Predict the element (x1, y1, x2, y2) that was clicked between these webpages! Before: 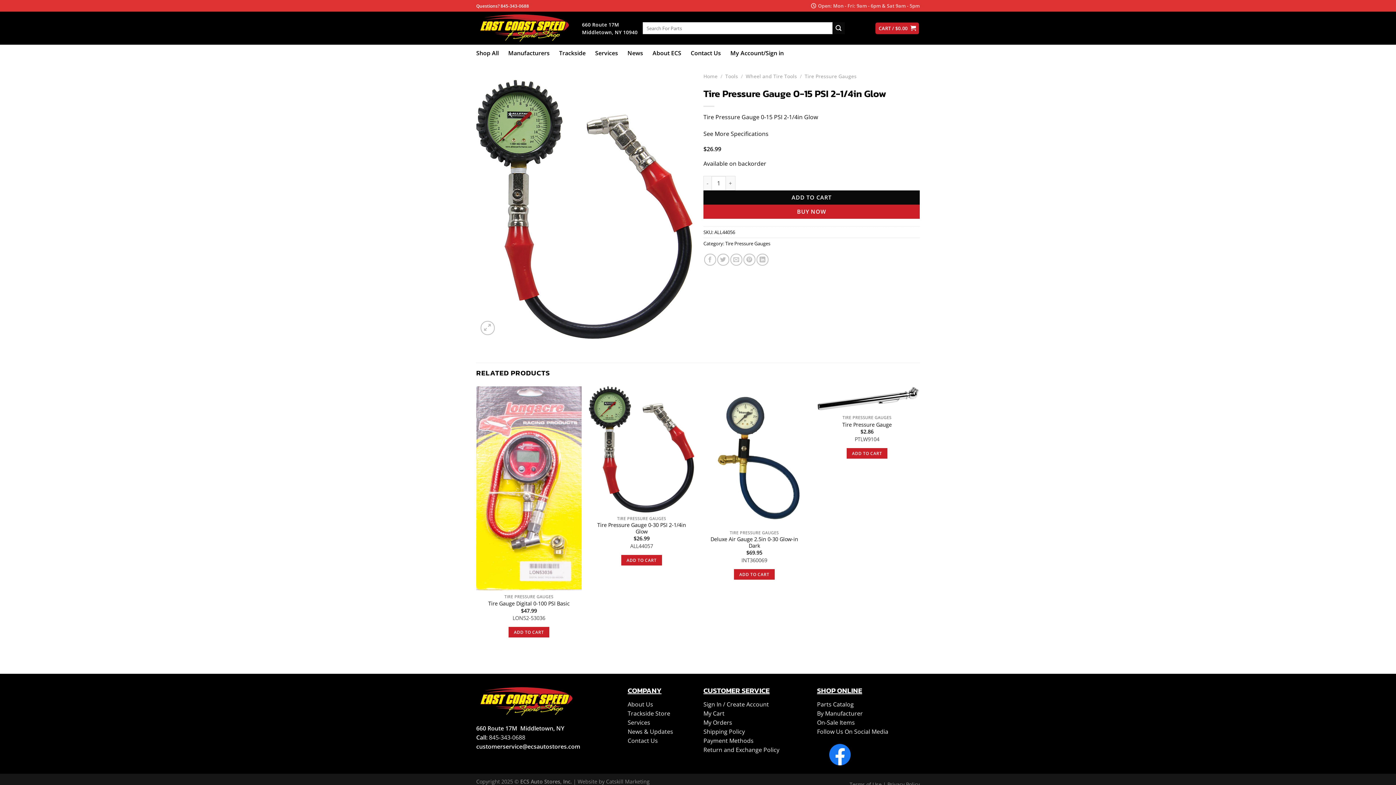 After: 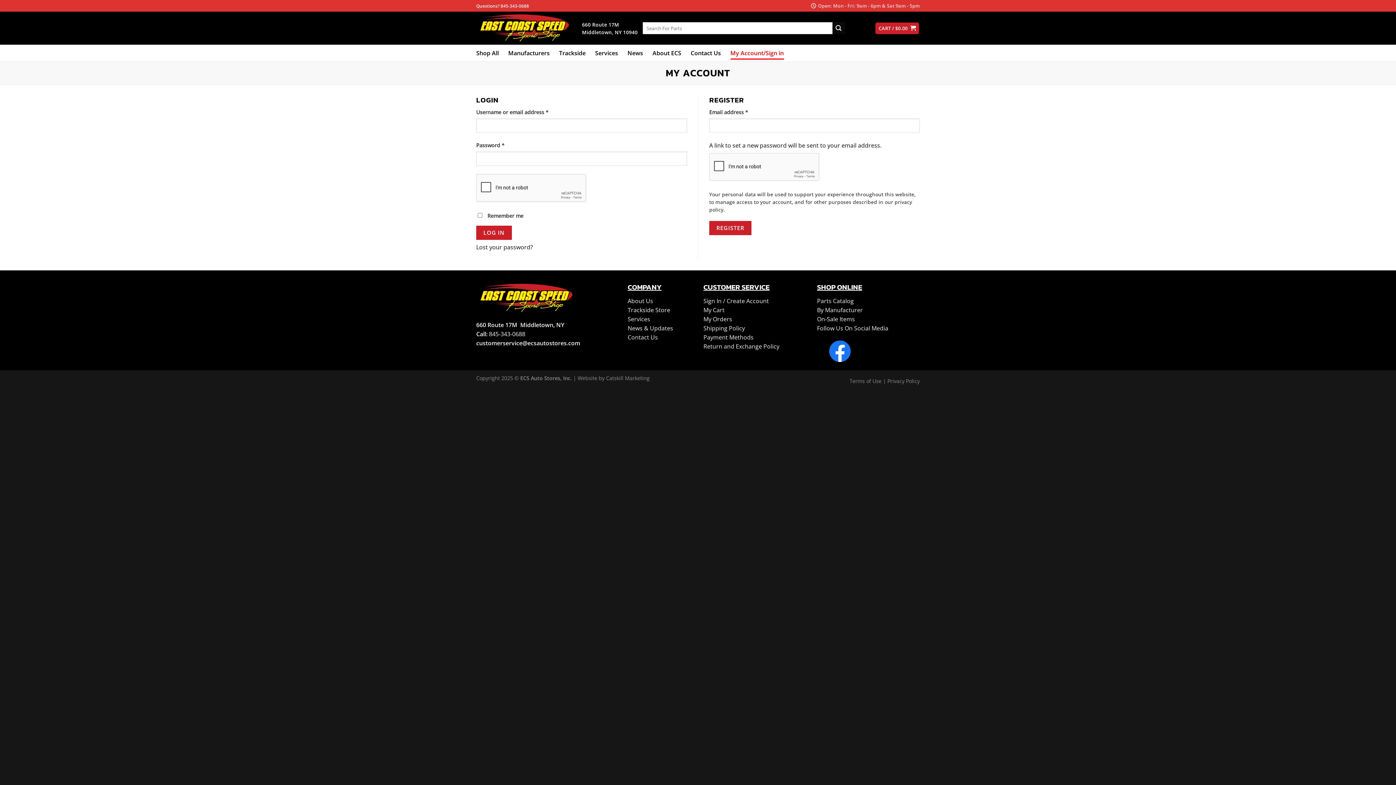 Action: bbox: (703, 700, 726, 708) label: Sign In / 